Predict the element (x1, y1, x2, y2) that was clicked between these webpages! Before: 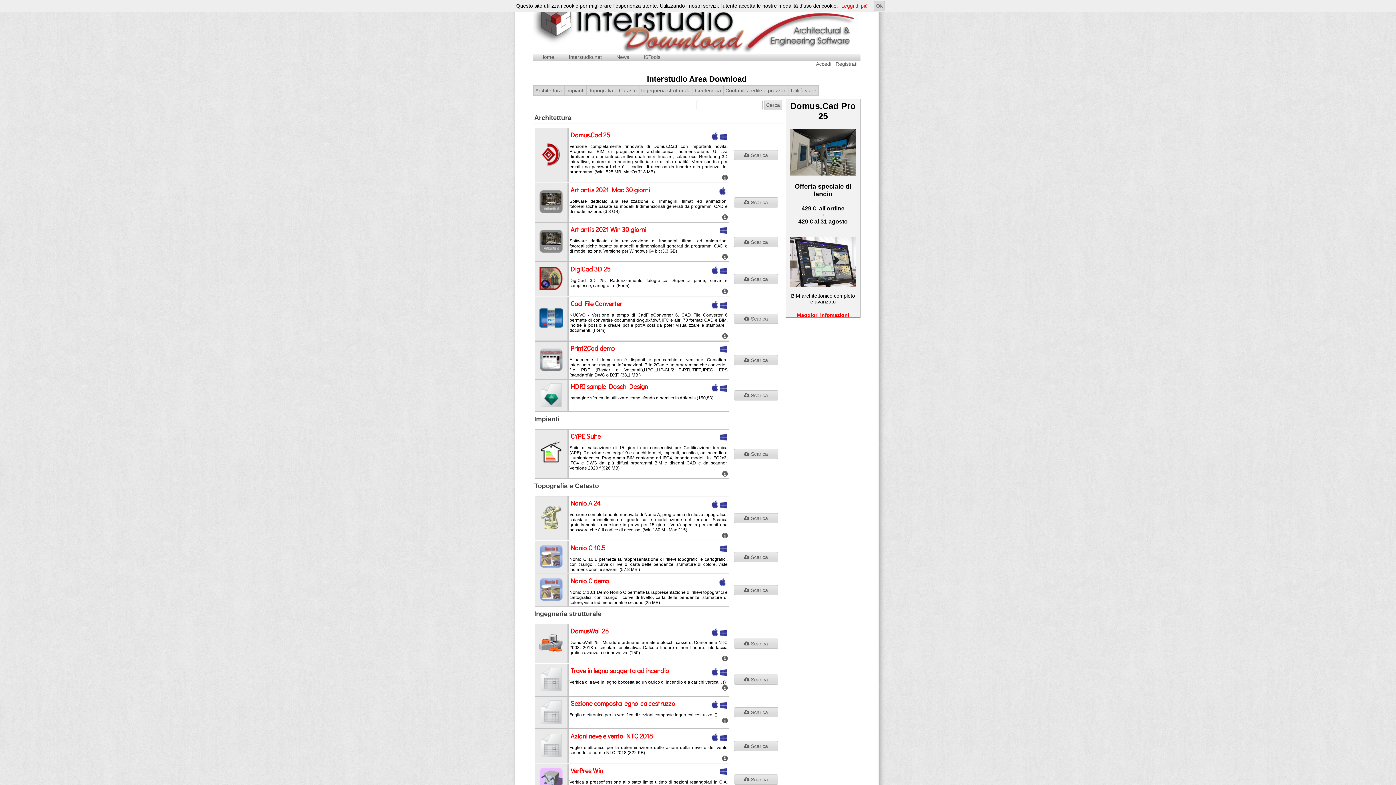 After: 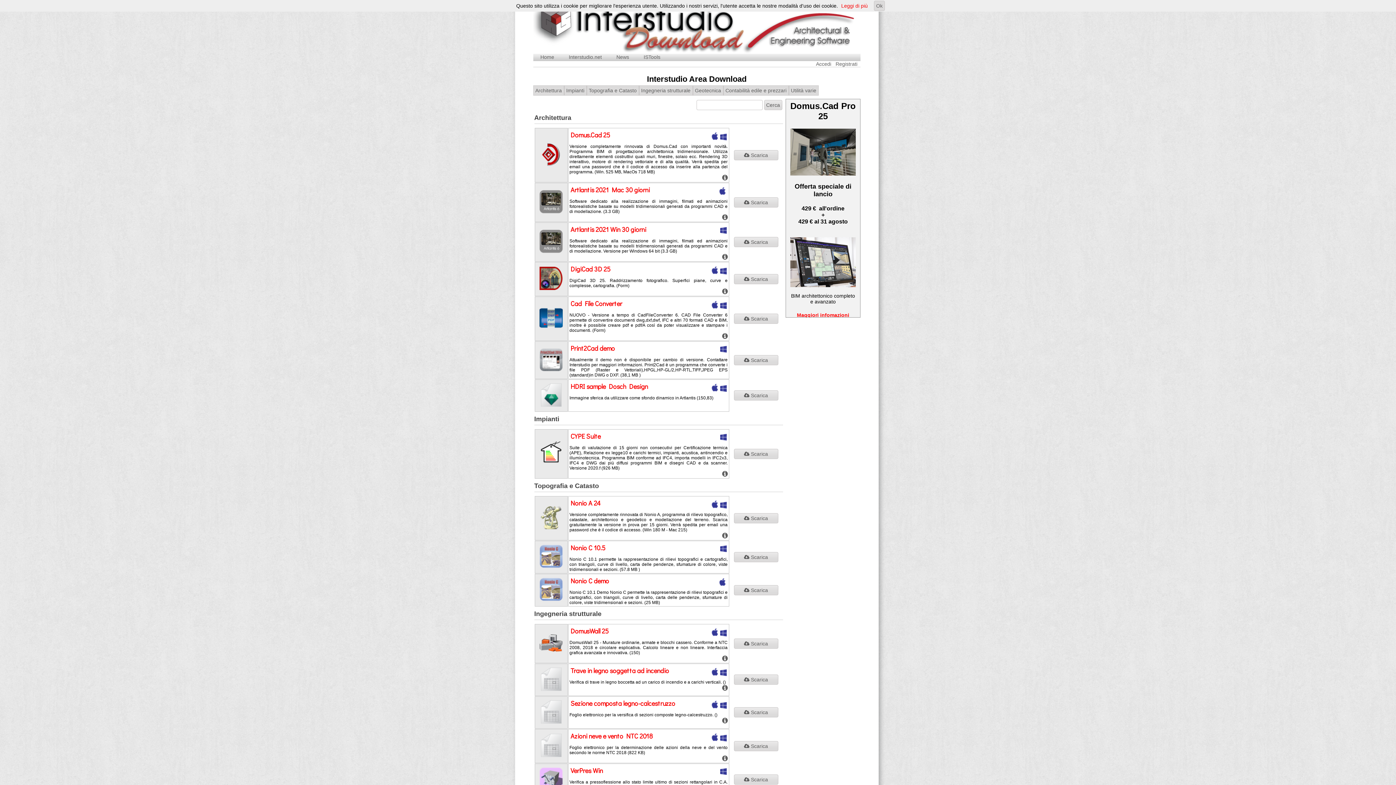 Action: bbox: (533, 53, 561, 60) label: Home